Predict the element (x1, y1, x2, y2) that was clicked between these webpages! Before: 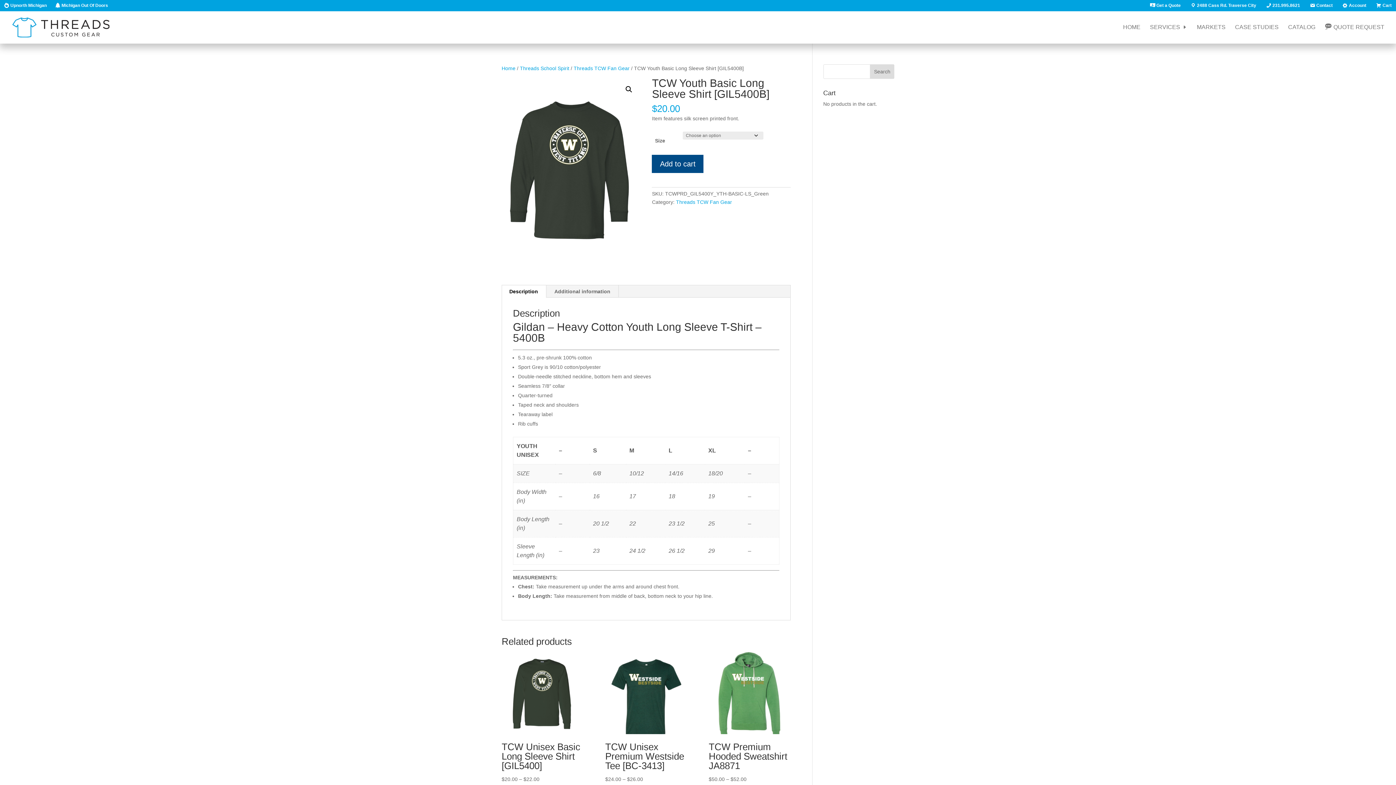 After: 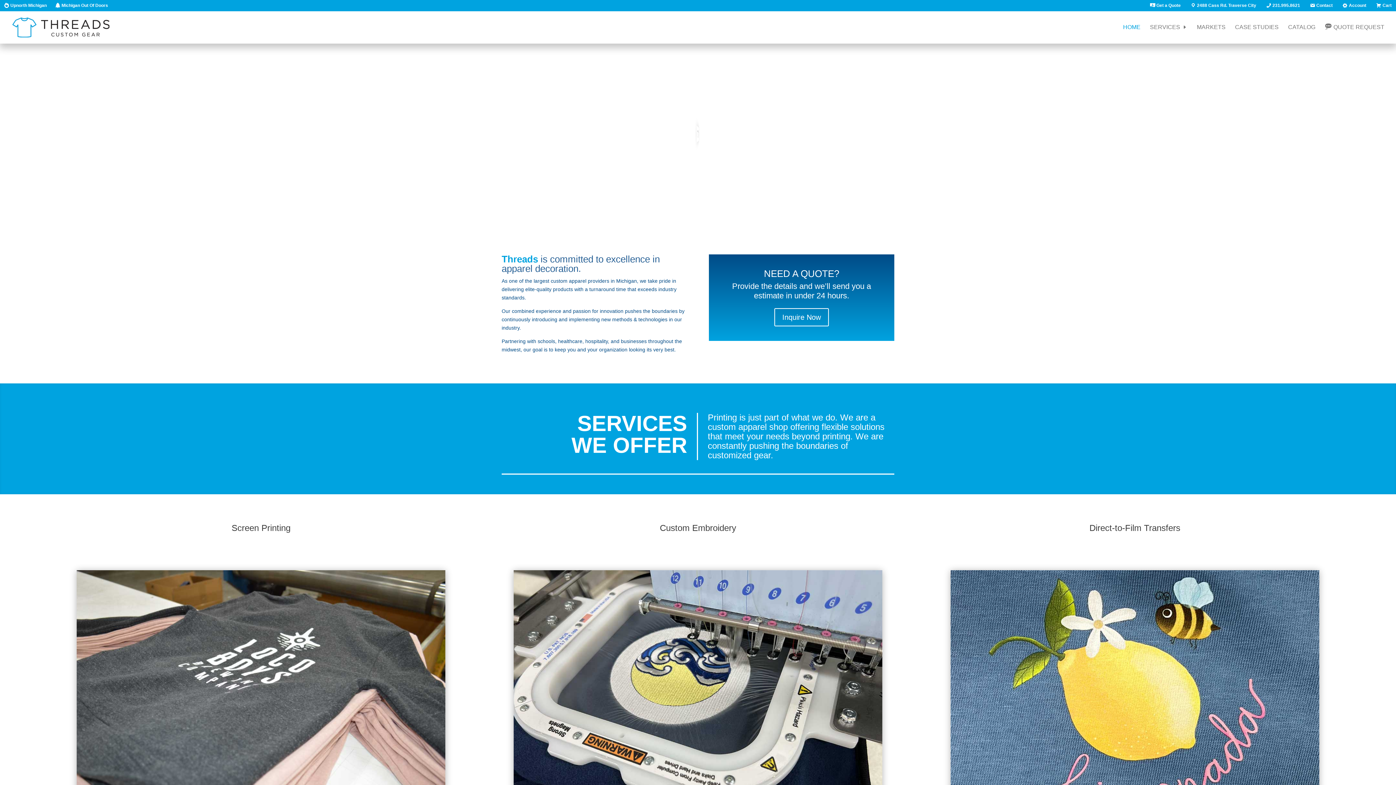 Action: label: HOME bbox: (1123, 24, 1140, 43)